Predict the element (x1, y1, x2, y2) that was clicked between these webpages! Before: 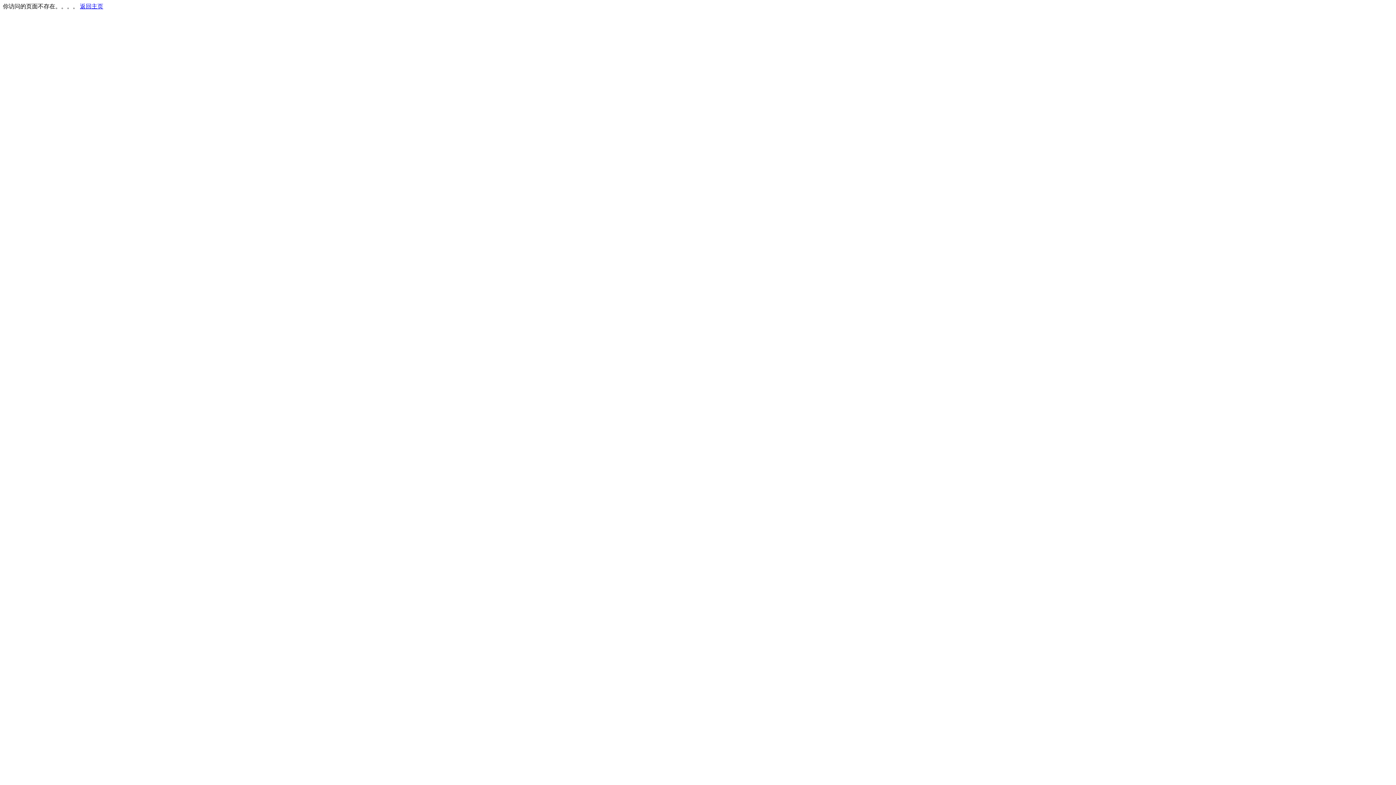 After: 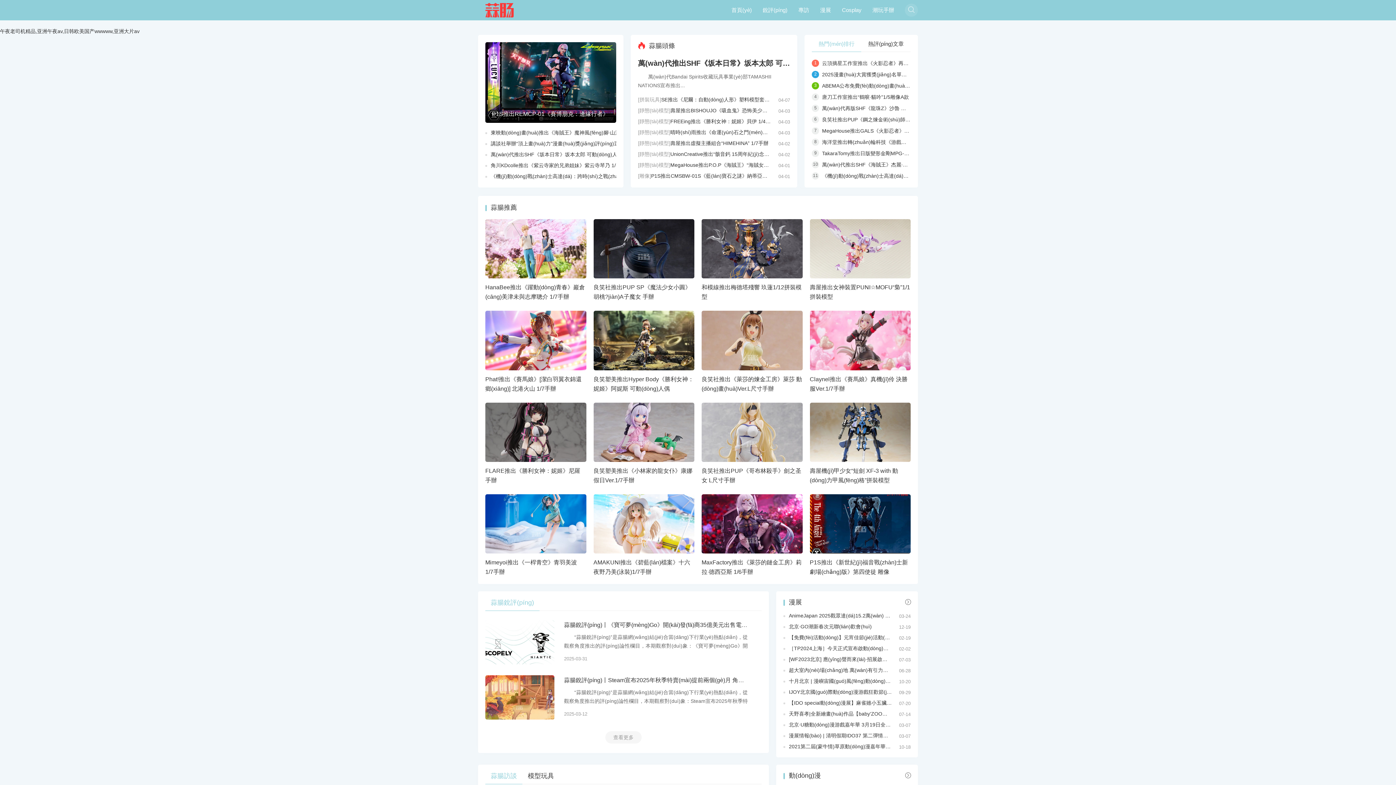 Action: label: 返回主页 bbox: (80, 3, 103, 9)